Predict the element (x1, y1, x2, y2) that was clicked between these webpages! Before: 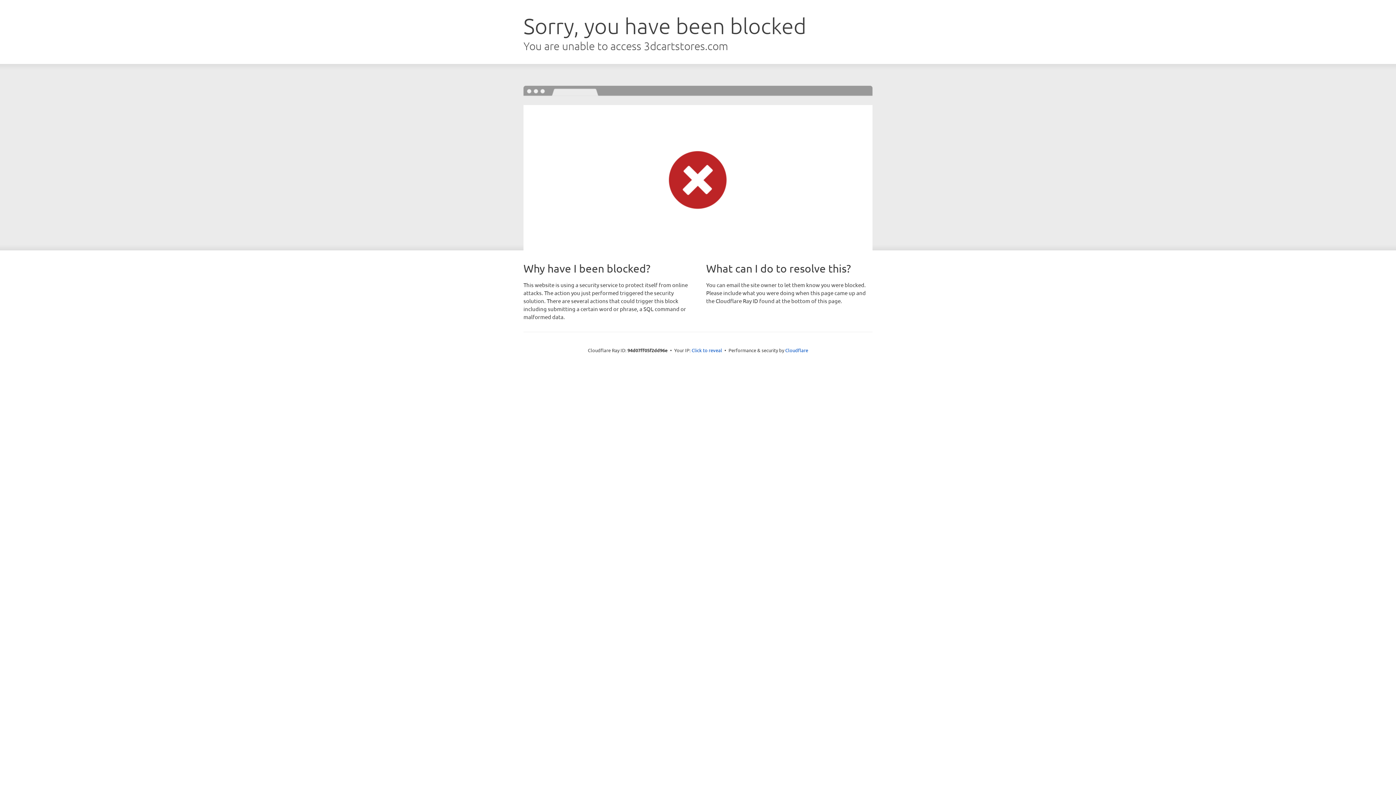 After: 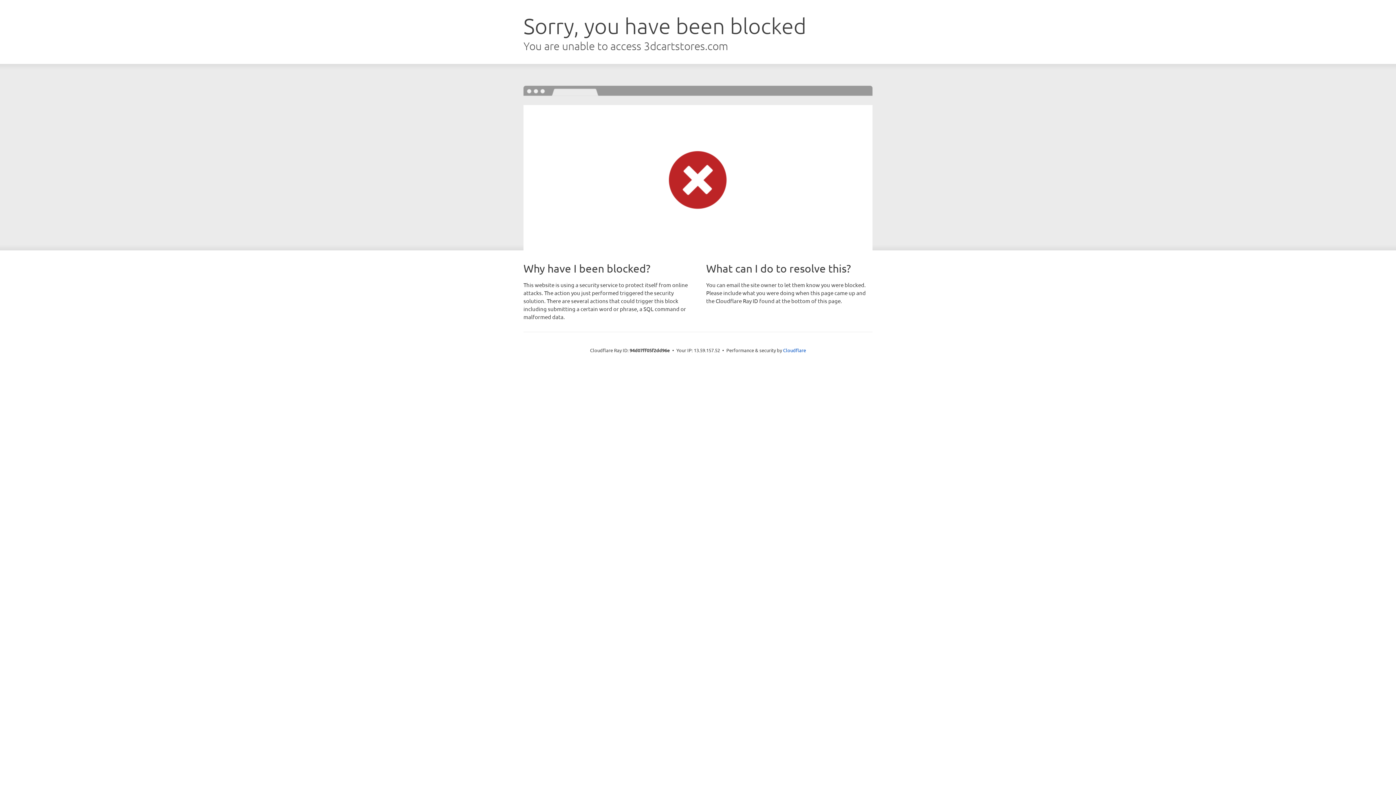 Action: label: Click to reveal bbox: (691, 346, 722, 353)